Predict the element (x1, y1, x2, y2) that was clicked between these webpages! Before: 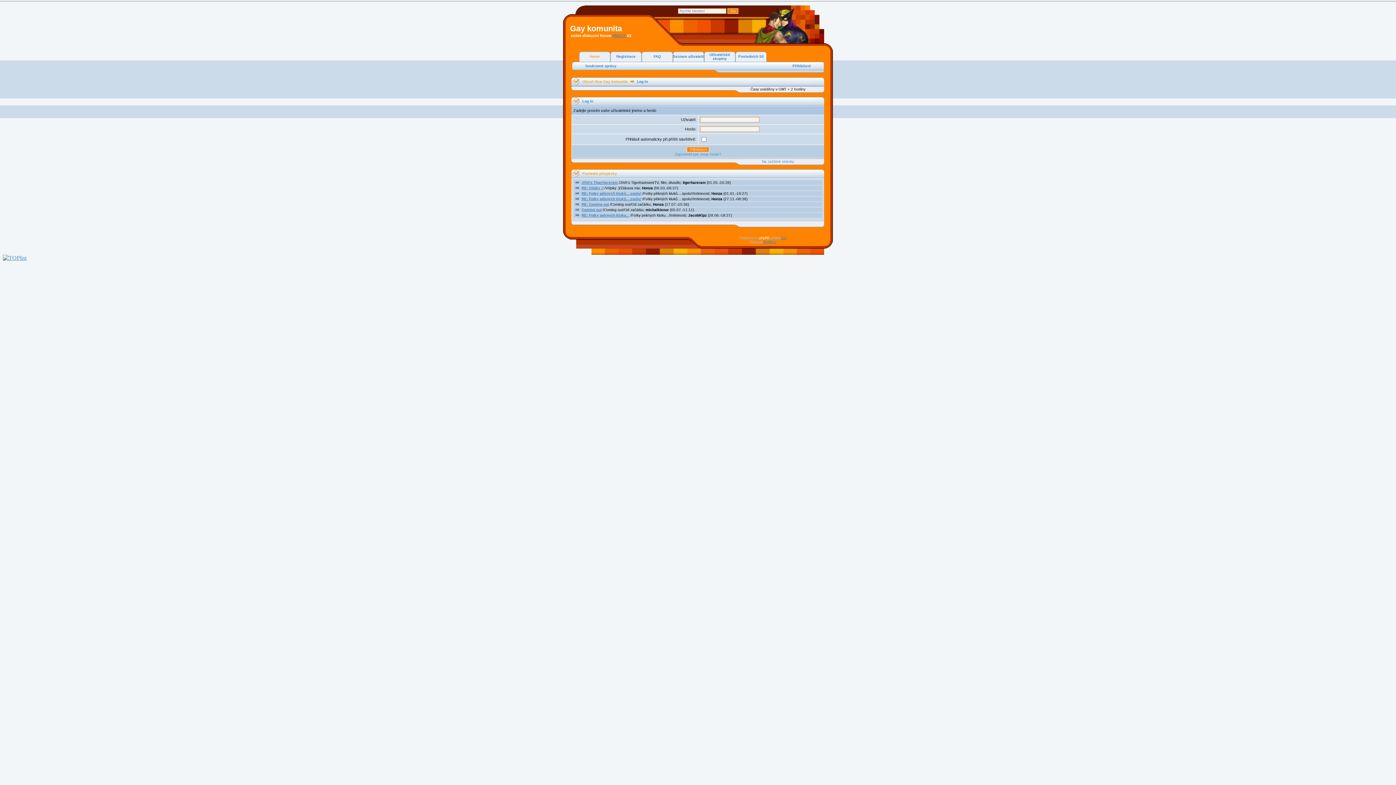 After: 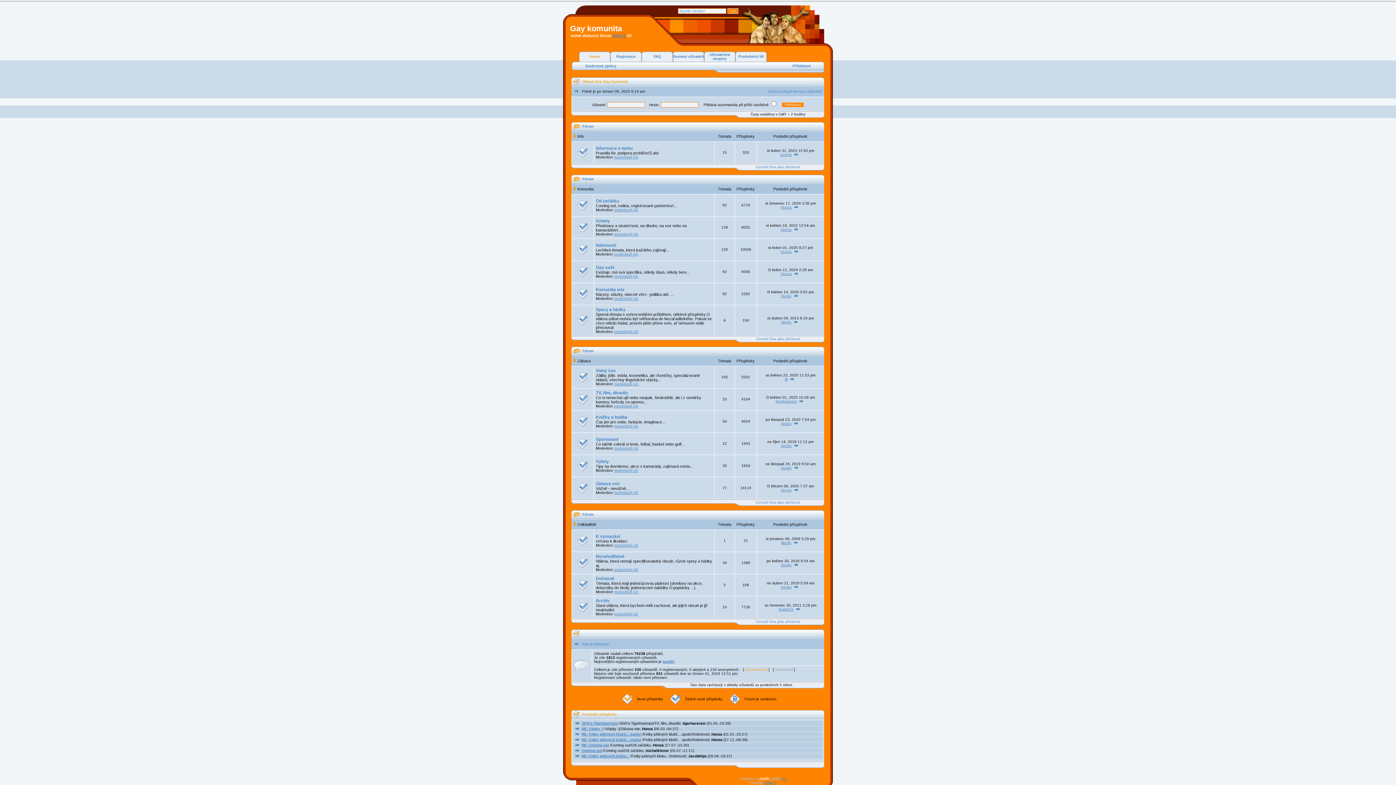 Action: bbox: (582, 171, 617, 175) label: Poslední příspěvky